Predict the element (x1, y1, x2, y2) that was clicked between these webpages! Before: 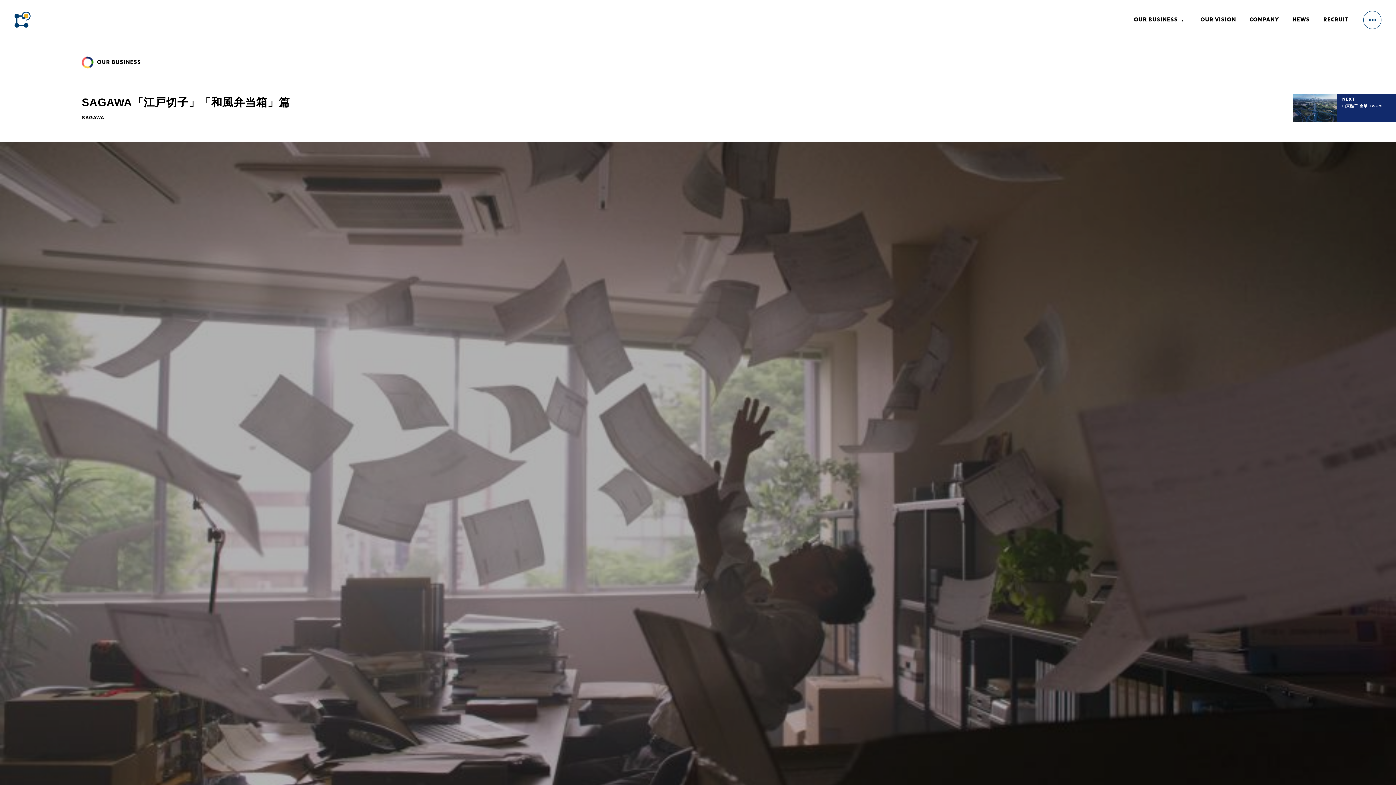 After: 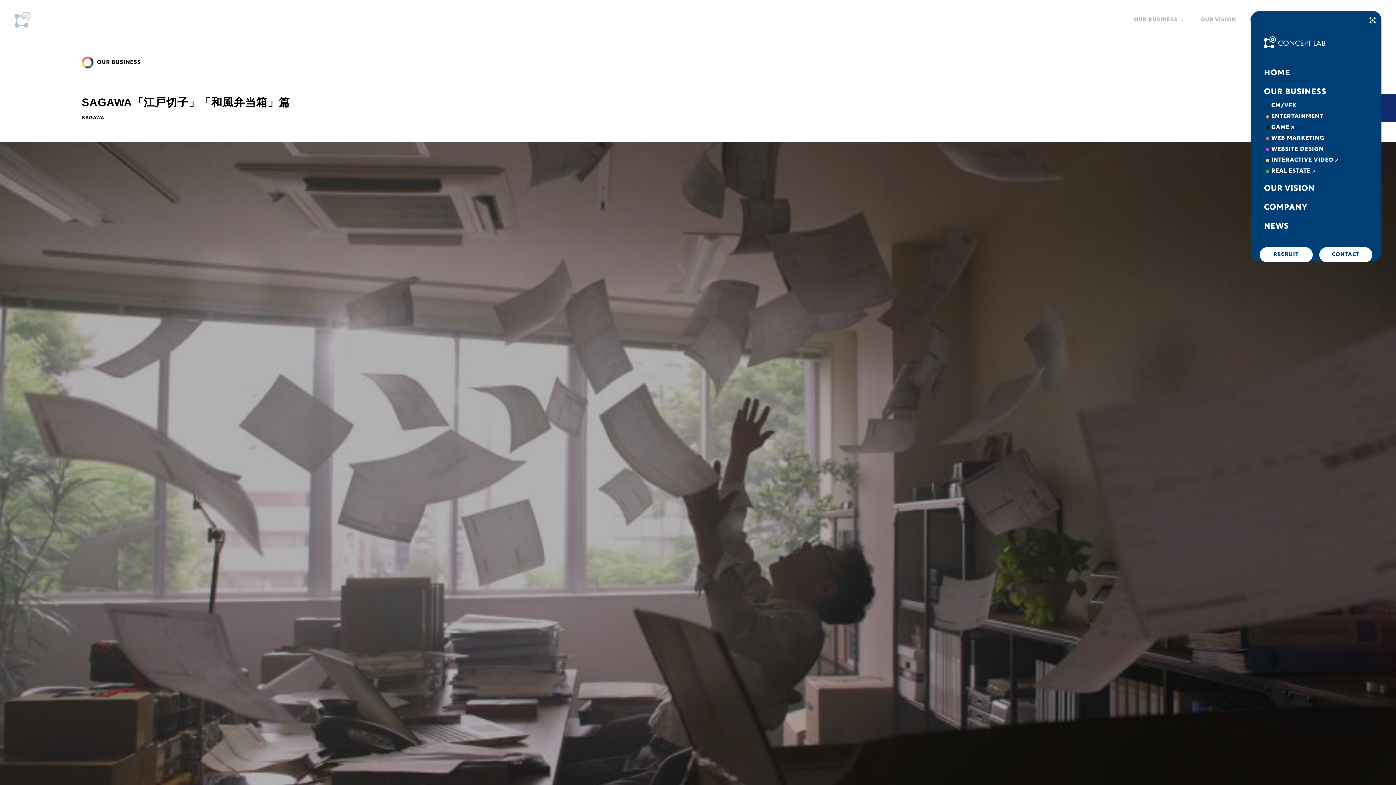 Action: bbox: (1363, 10, 1381, 29)